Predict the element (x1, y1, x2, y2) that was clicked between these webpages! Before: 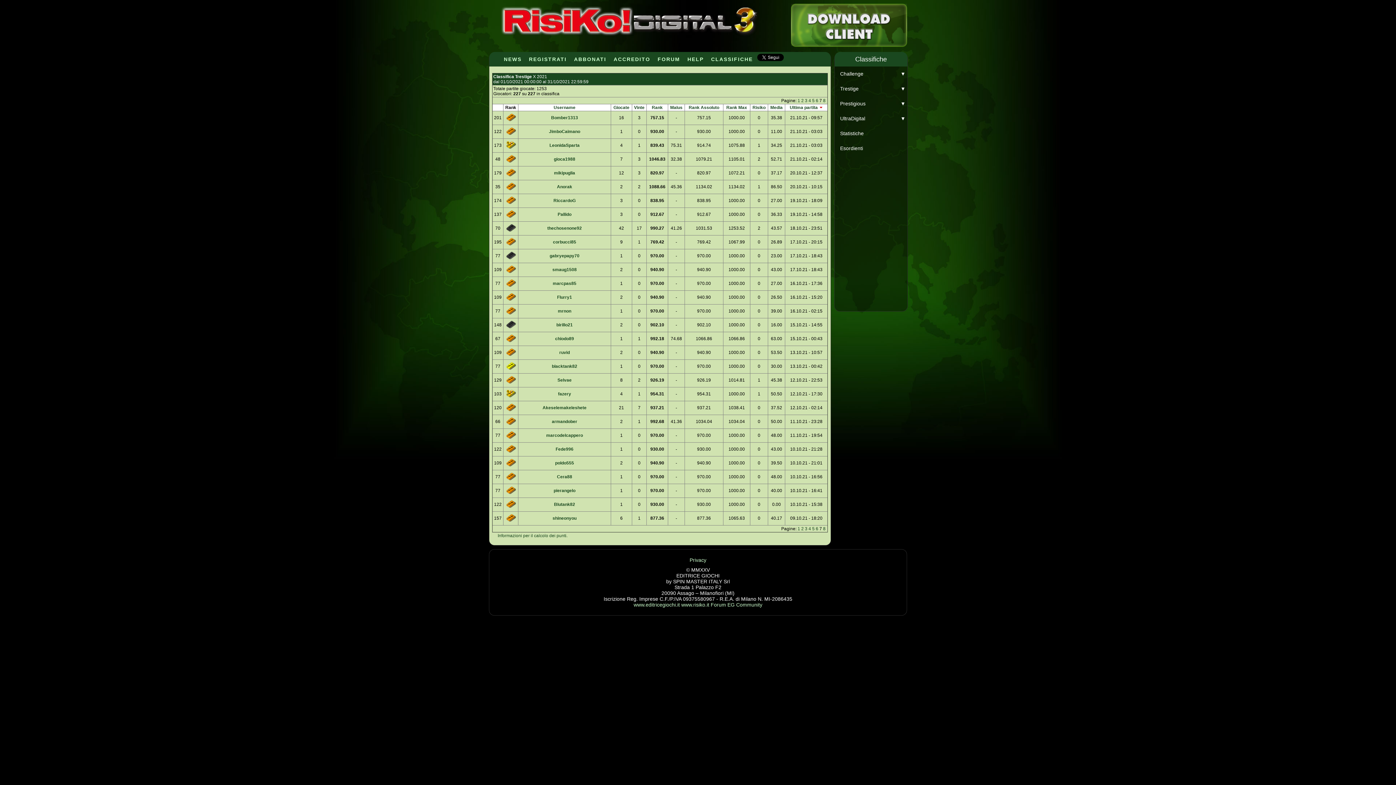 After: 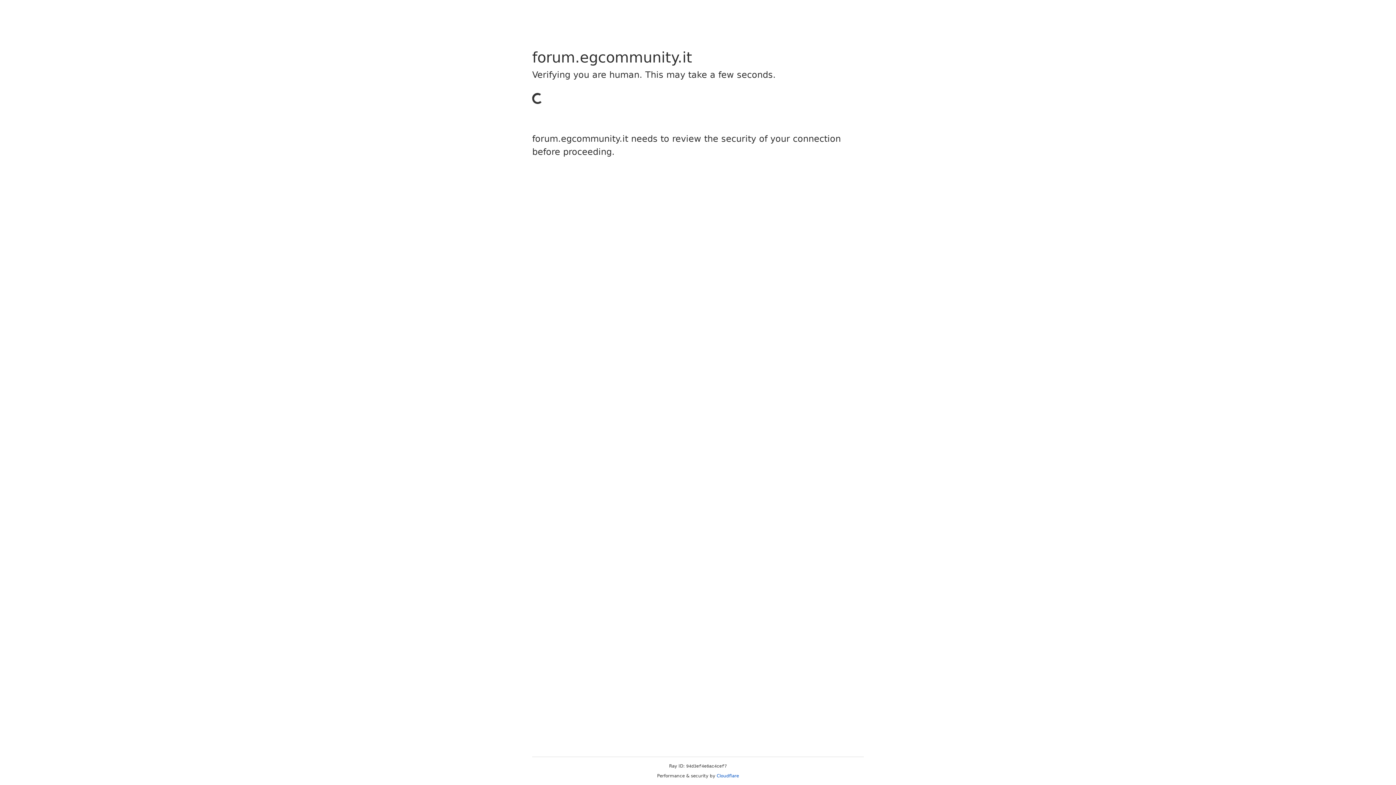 Action: label: Forum EG Community bbox: (710, 602, 762, 608)